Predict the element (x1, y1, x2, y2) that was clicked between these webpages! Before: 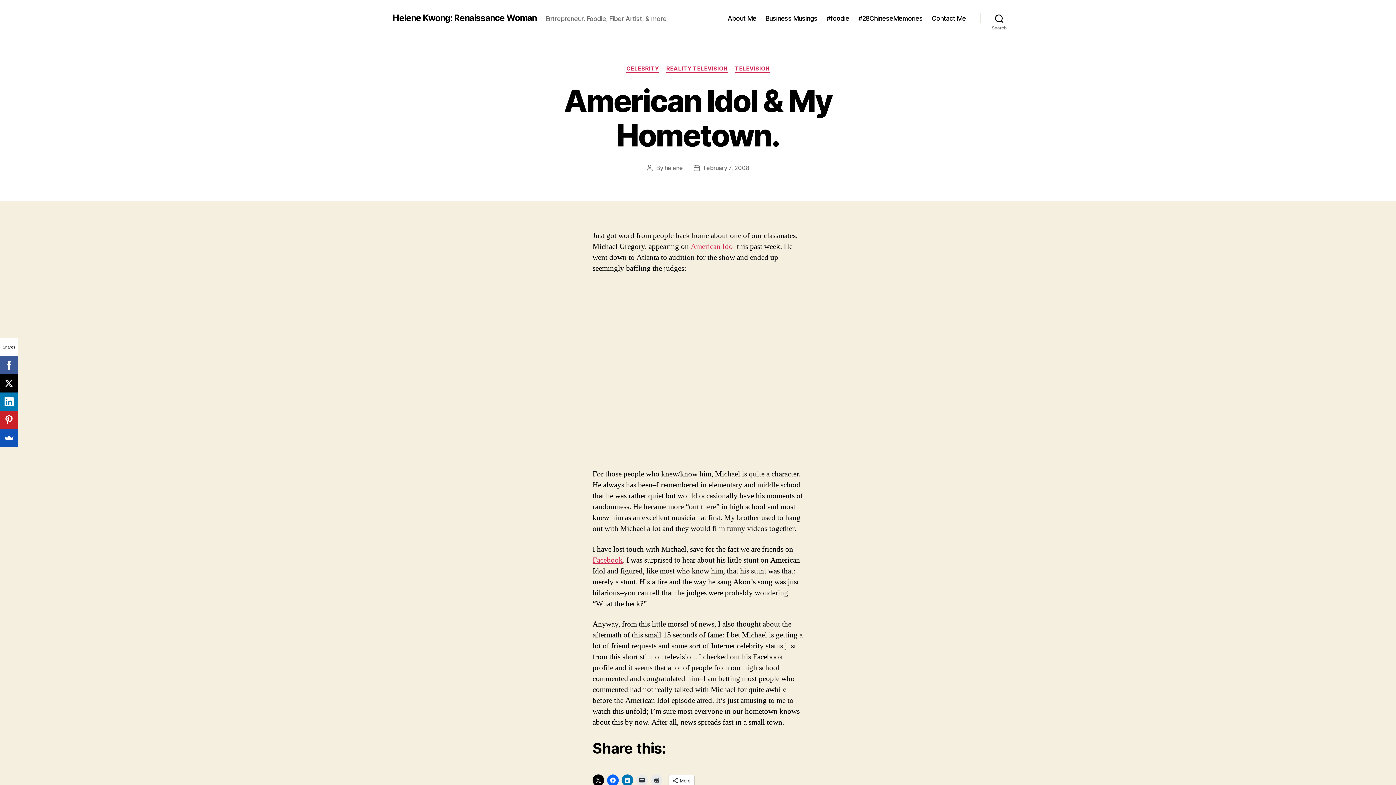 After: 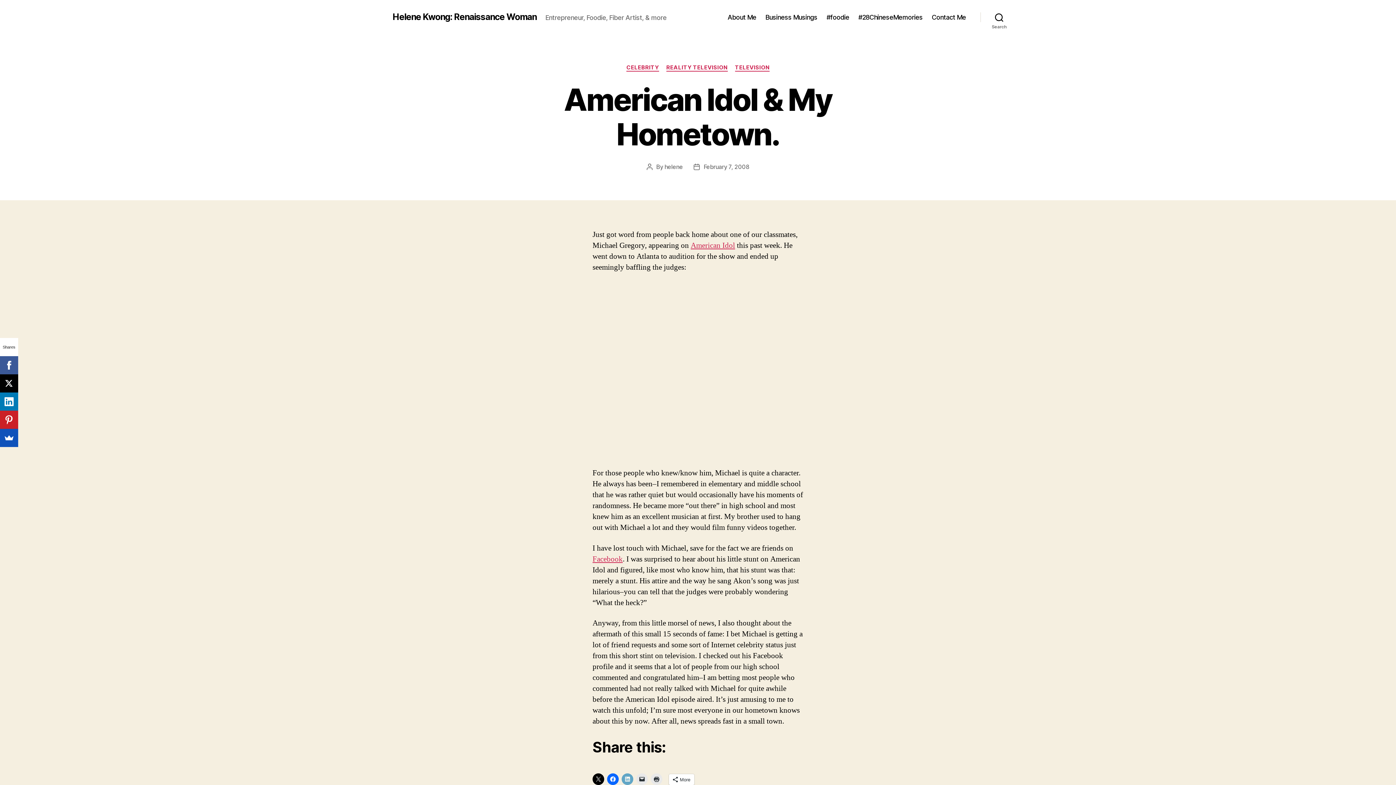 Action: bbox: (621, 774, 633, 786)